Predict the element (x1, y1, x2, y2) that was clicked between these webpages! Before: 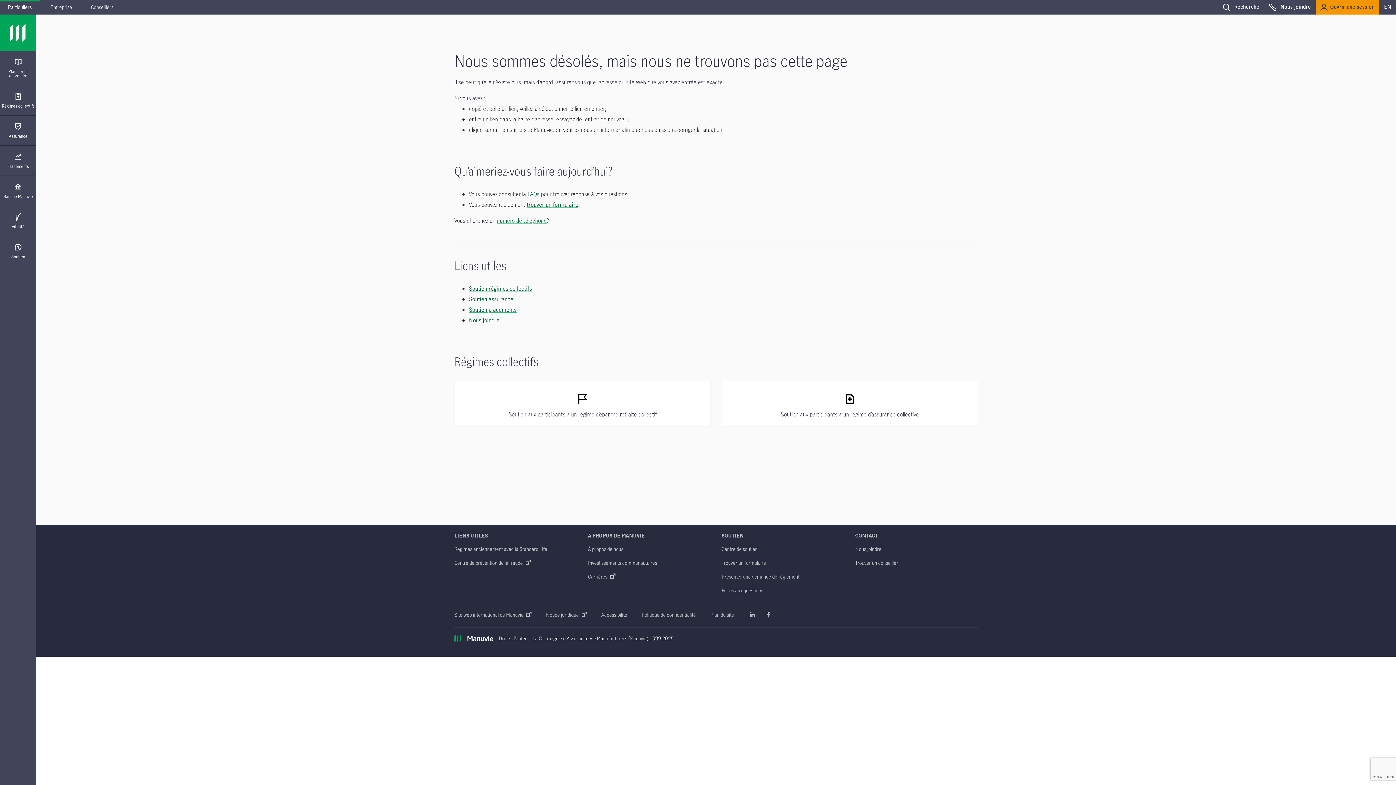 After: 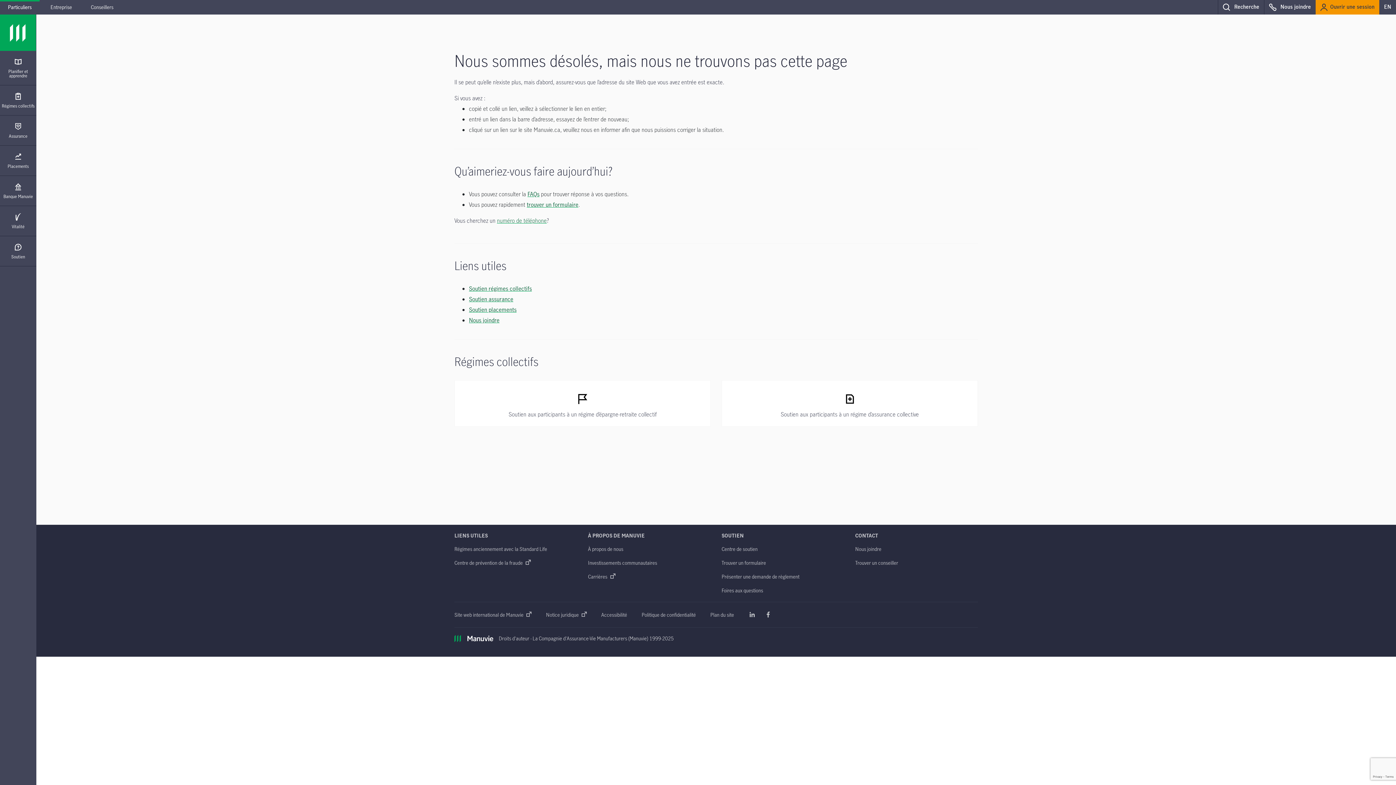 Action: label: Politique de confidentialité  bbox: (641, 611, 696, 618)